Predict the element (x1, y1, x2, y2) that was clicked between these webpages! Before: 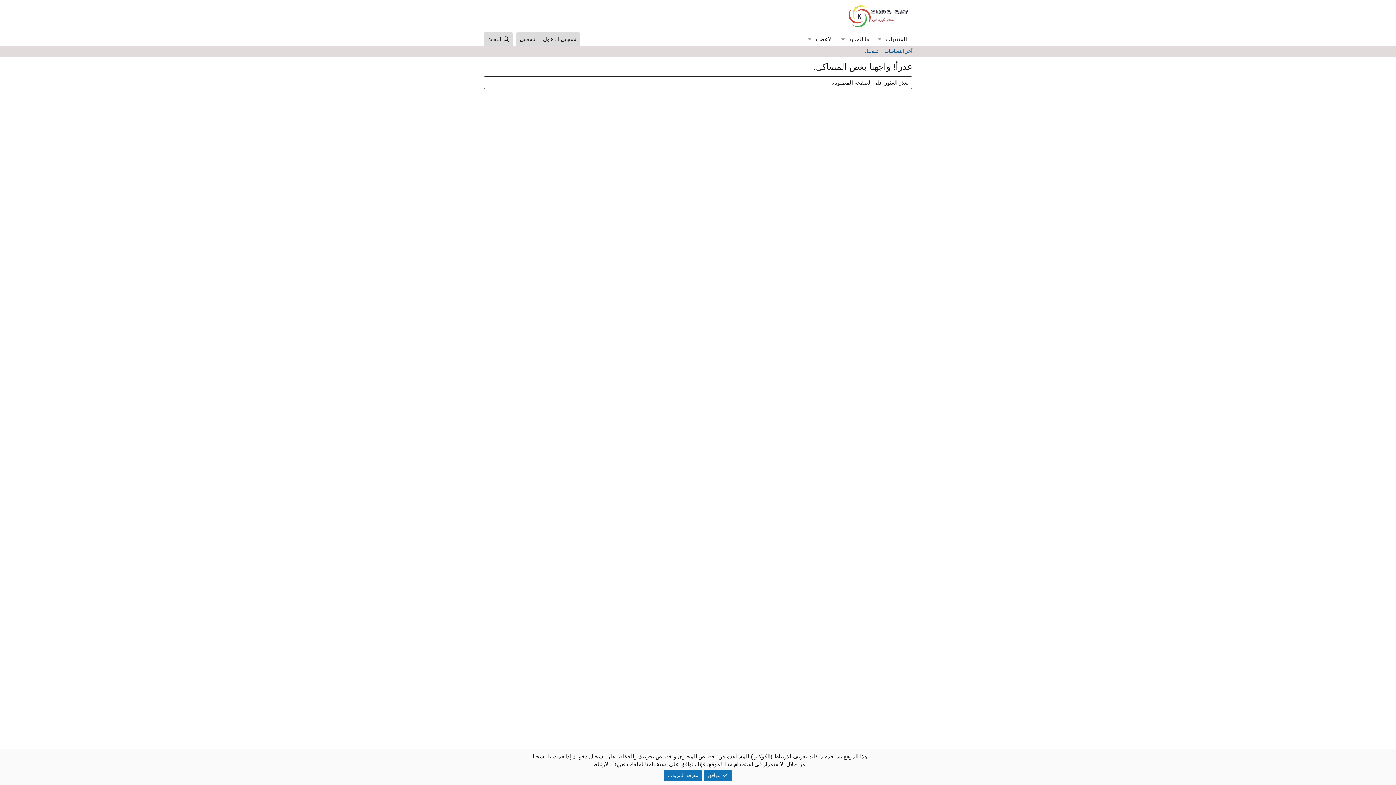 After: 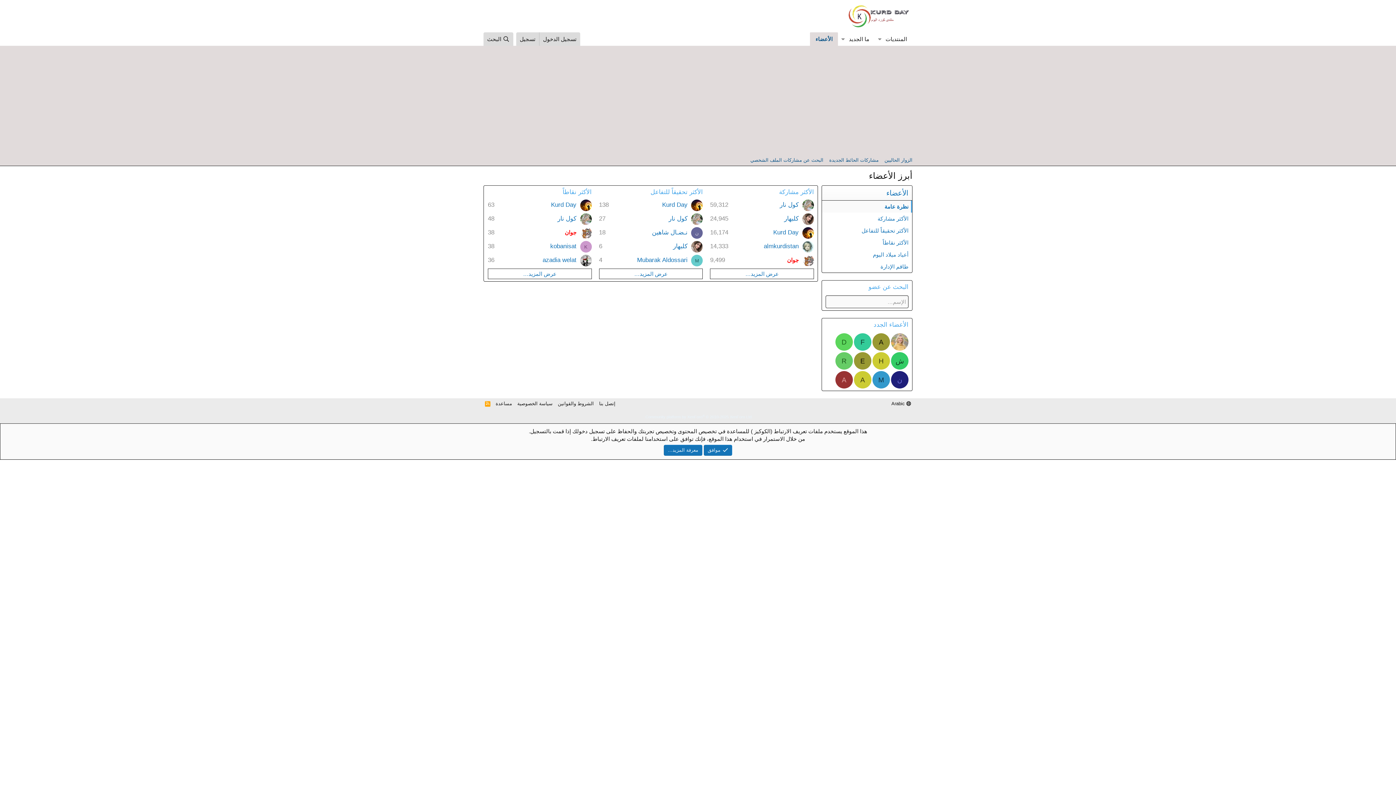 Action: bbox: (815, 32, 838, 45) label: الأعضاء